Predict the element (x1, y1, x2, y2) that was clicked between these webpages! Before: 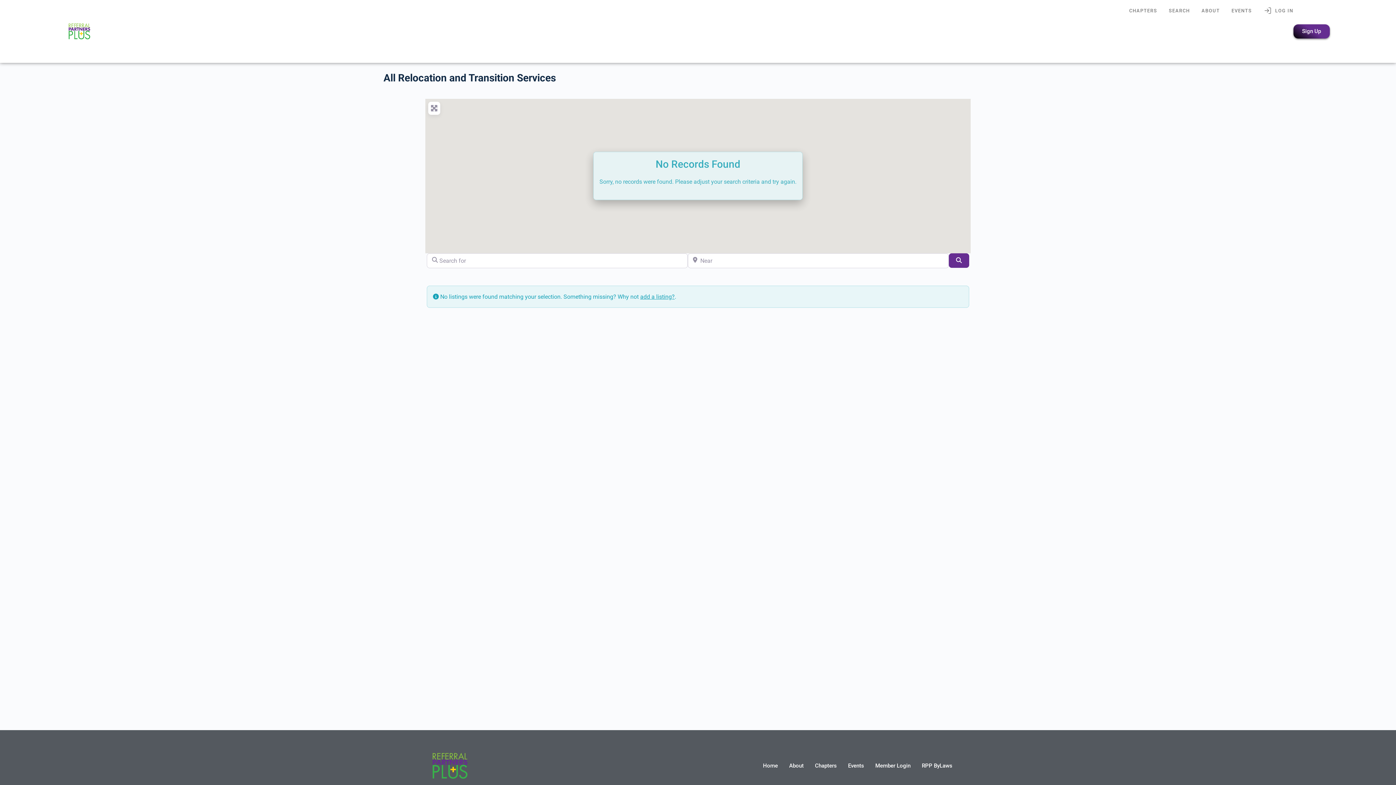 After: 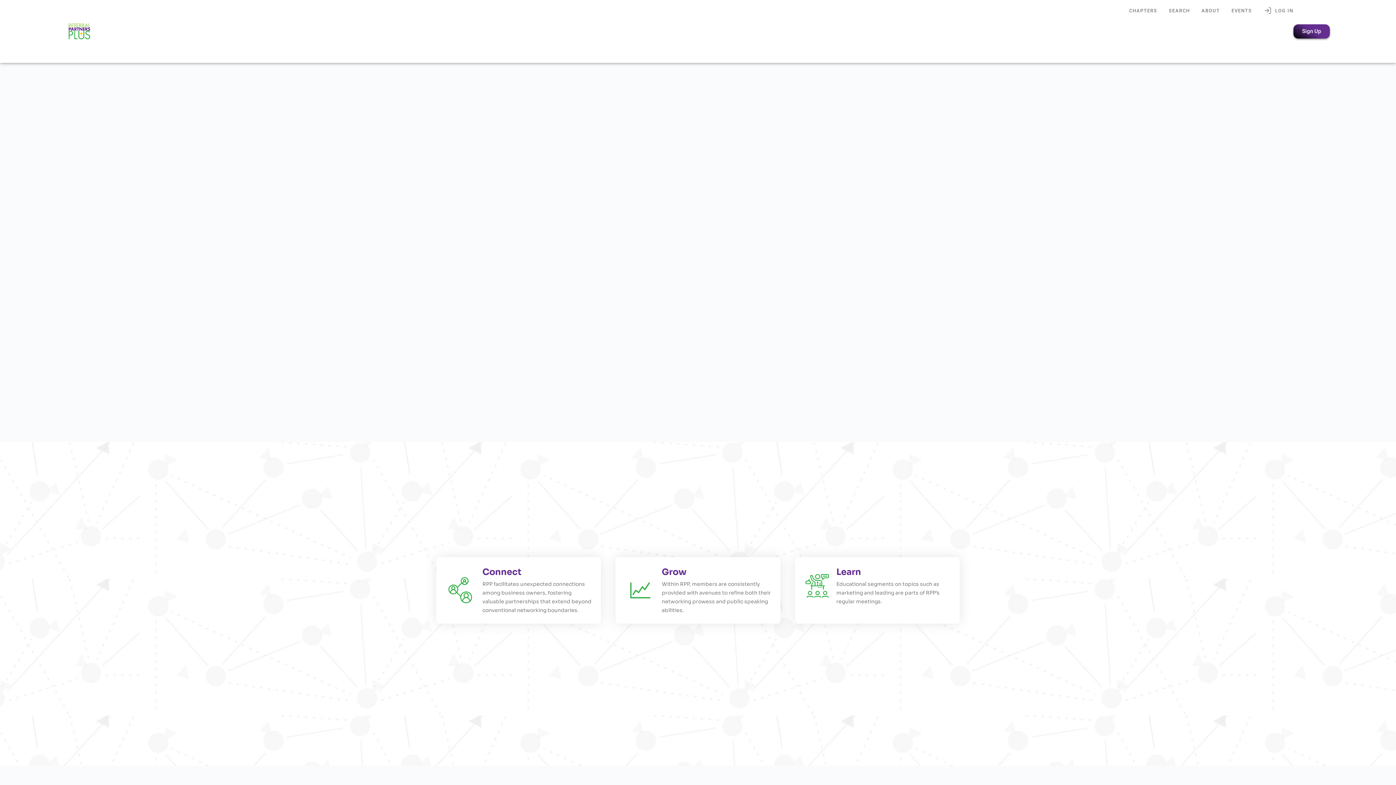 Action: bbox: (425, 741, 474, 790)